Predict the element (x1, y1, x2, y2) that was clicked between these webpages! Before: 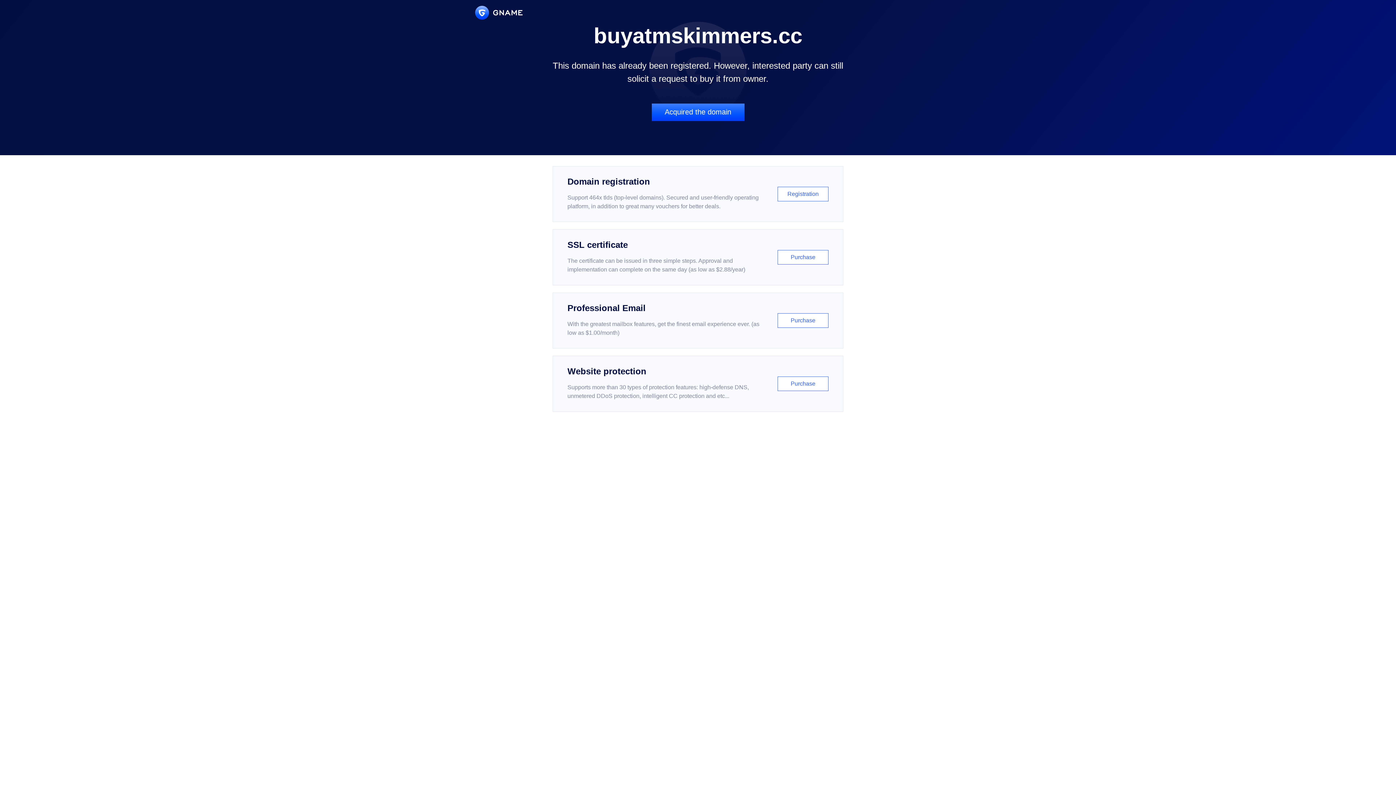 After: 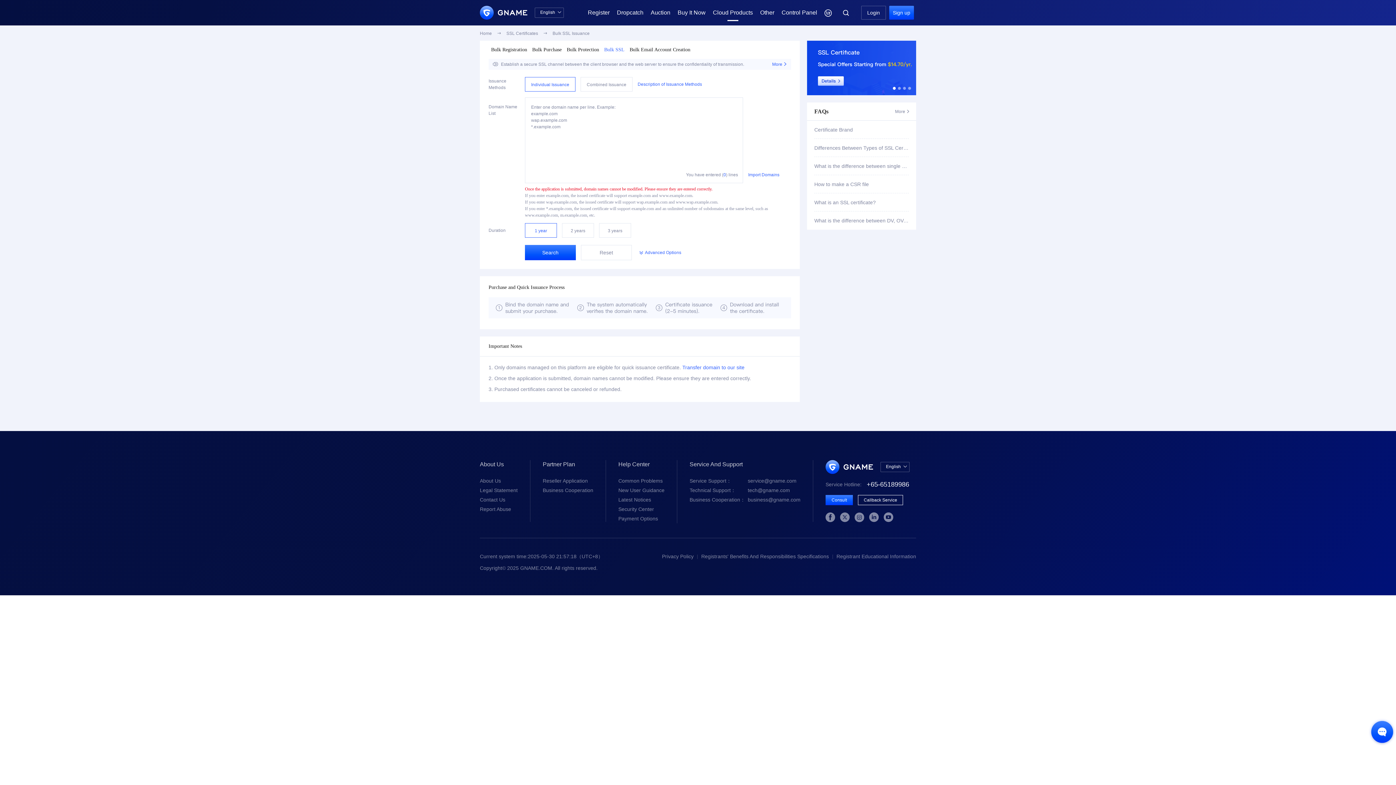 Action: bbox: (552, 229, 843, 285) label: SSL certificate

The certificate can be issued in three simple steps. Approval and implementation can complete on the same day (as low as $2.88/year)

Purchase